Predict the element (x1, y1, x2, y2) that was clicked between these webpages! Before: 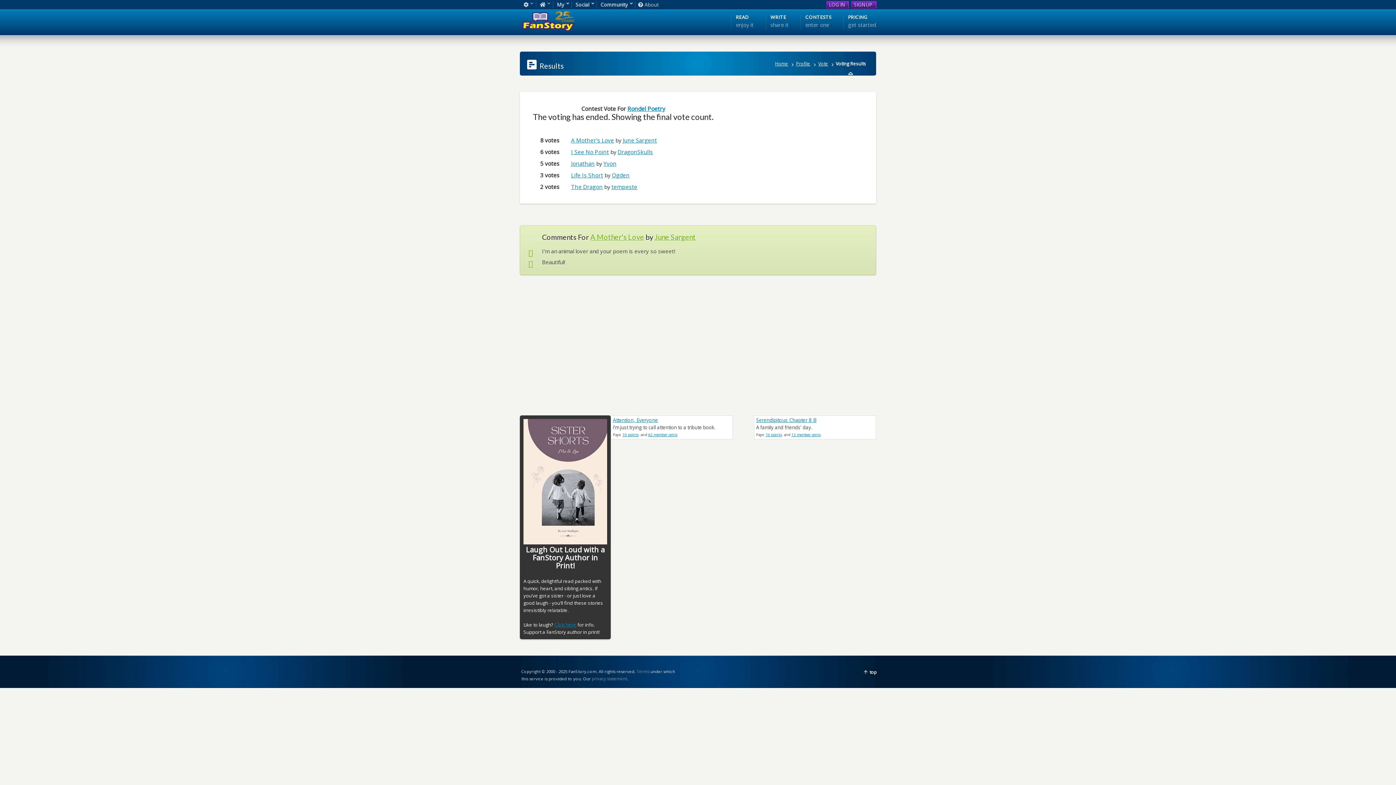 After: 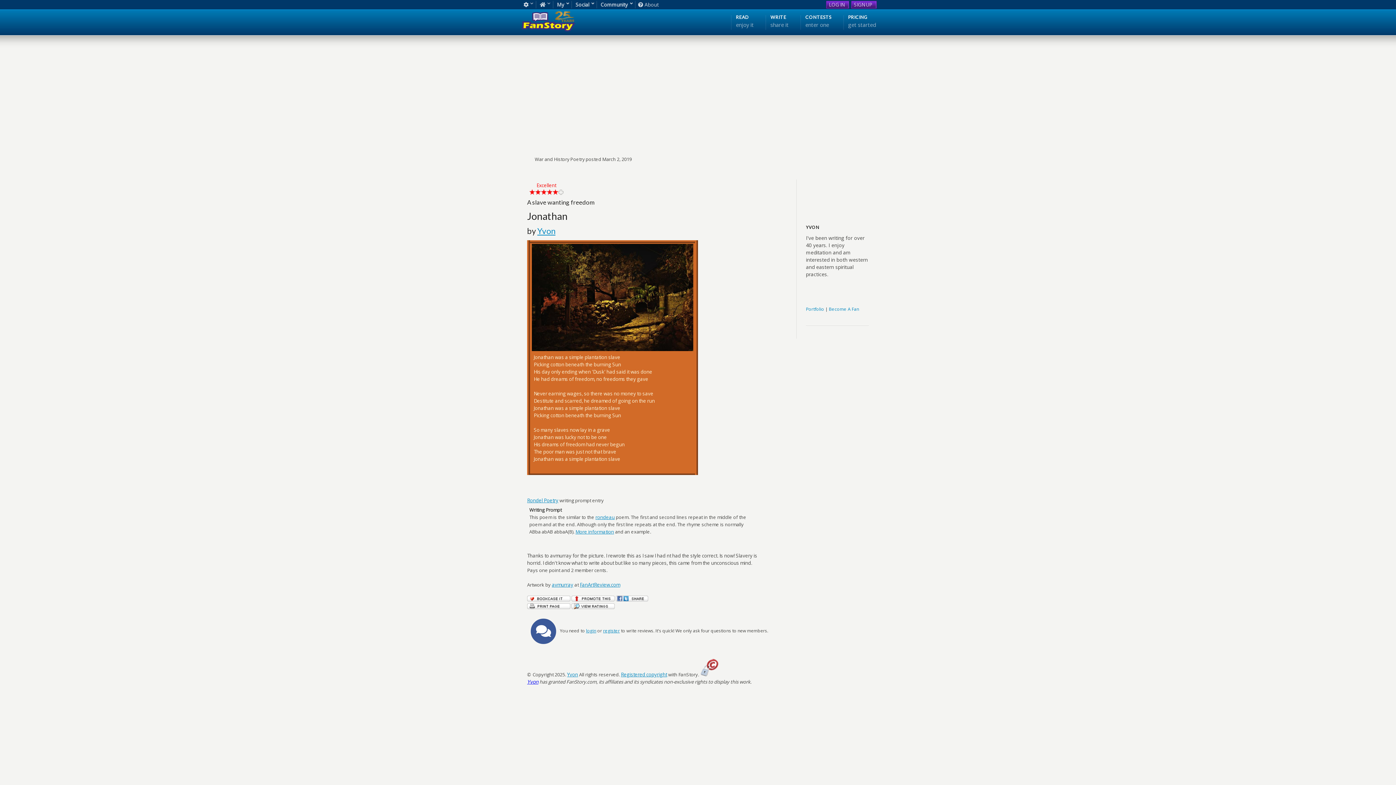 Action: bbox: (571, 160, 594, 167) label: Jonathan